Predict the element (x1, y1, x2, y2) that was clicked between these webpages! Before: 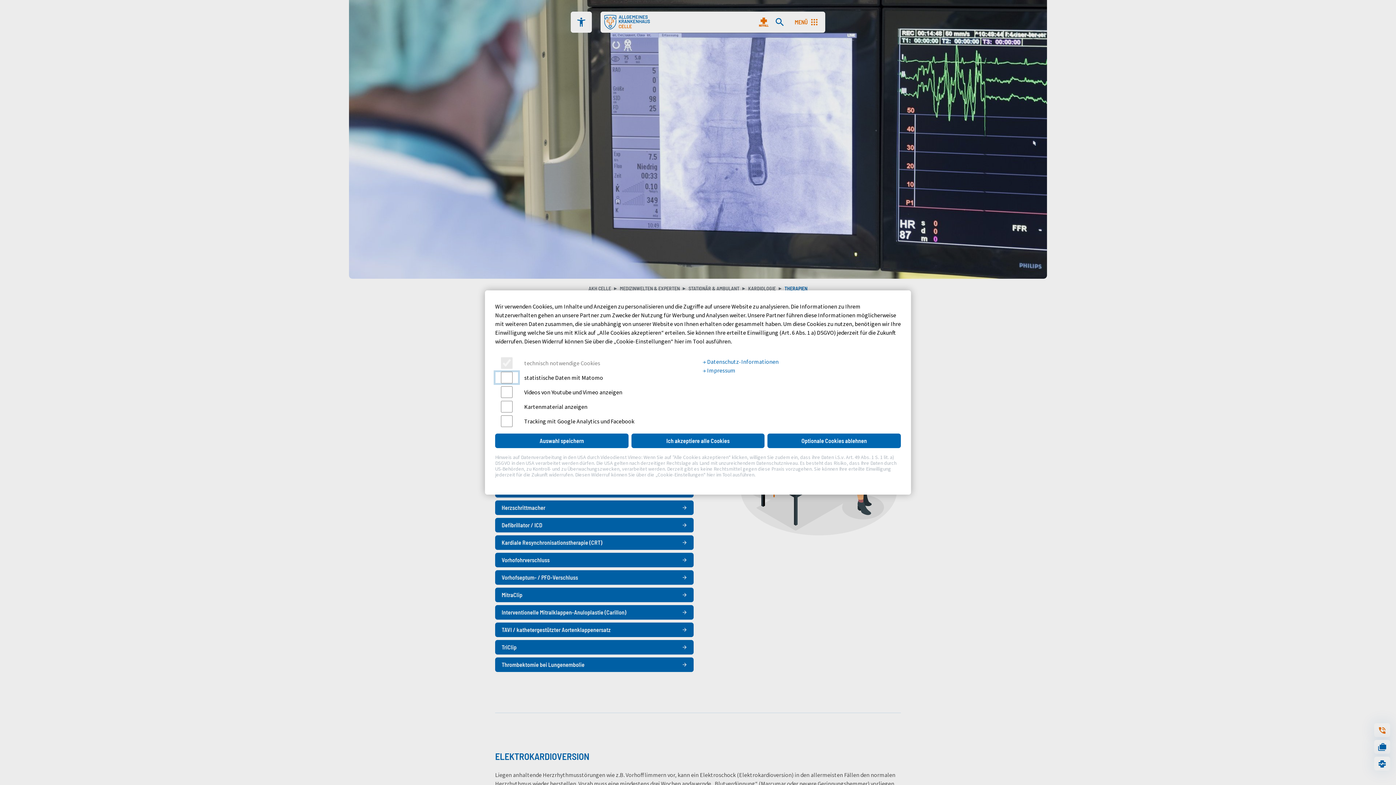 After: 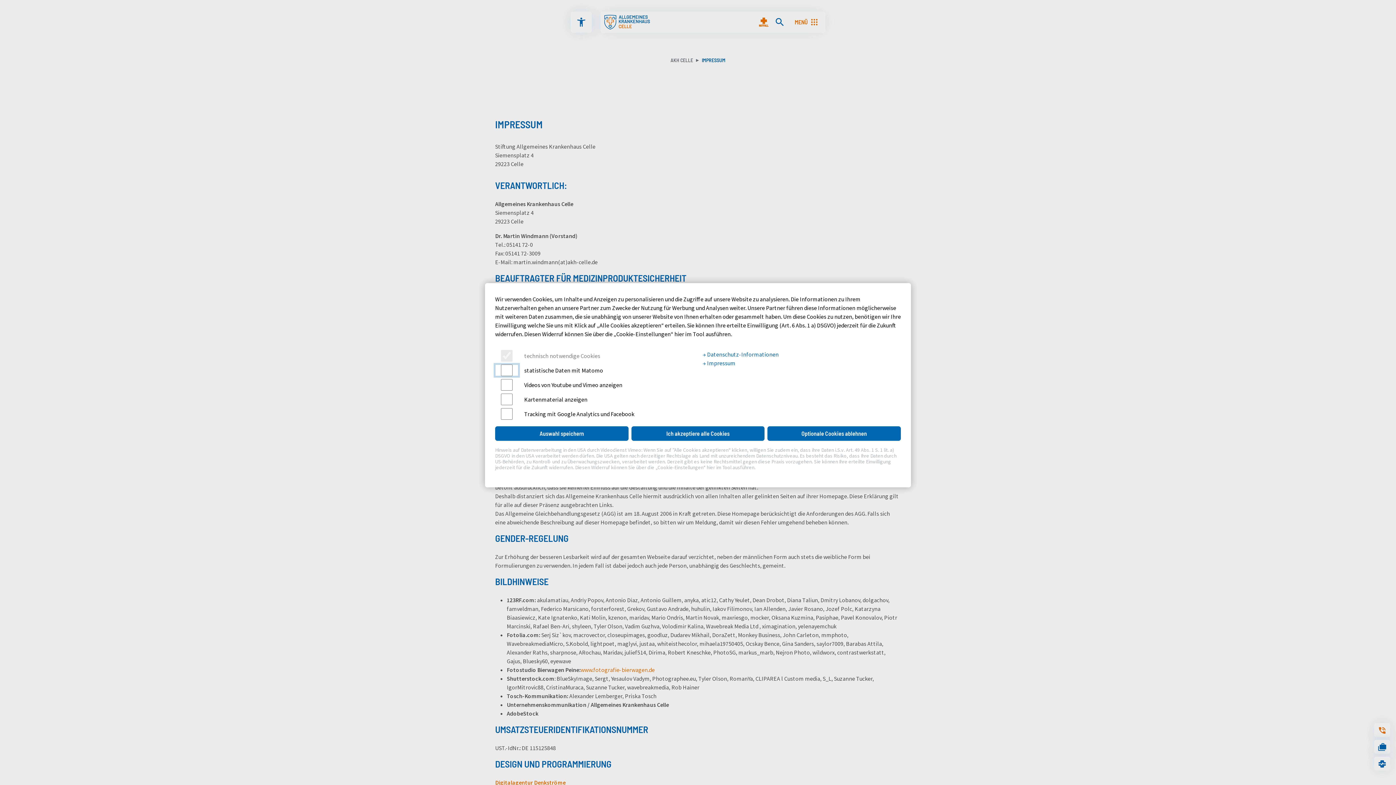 Action: bbox: (702, 366, 735, 374) label:  Impressum